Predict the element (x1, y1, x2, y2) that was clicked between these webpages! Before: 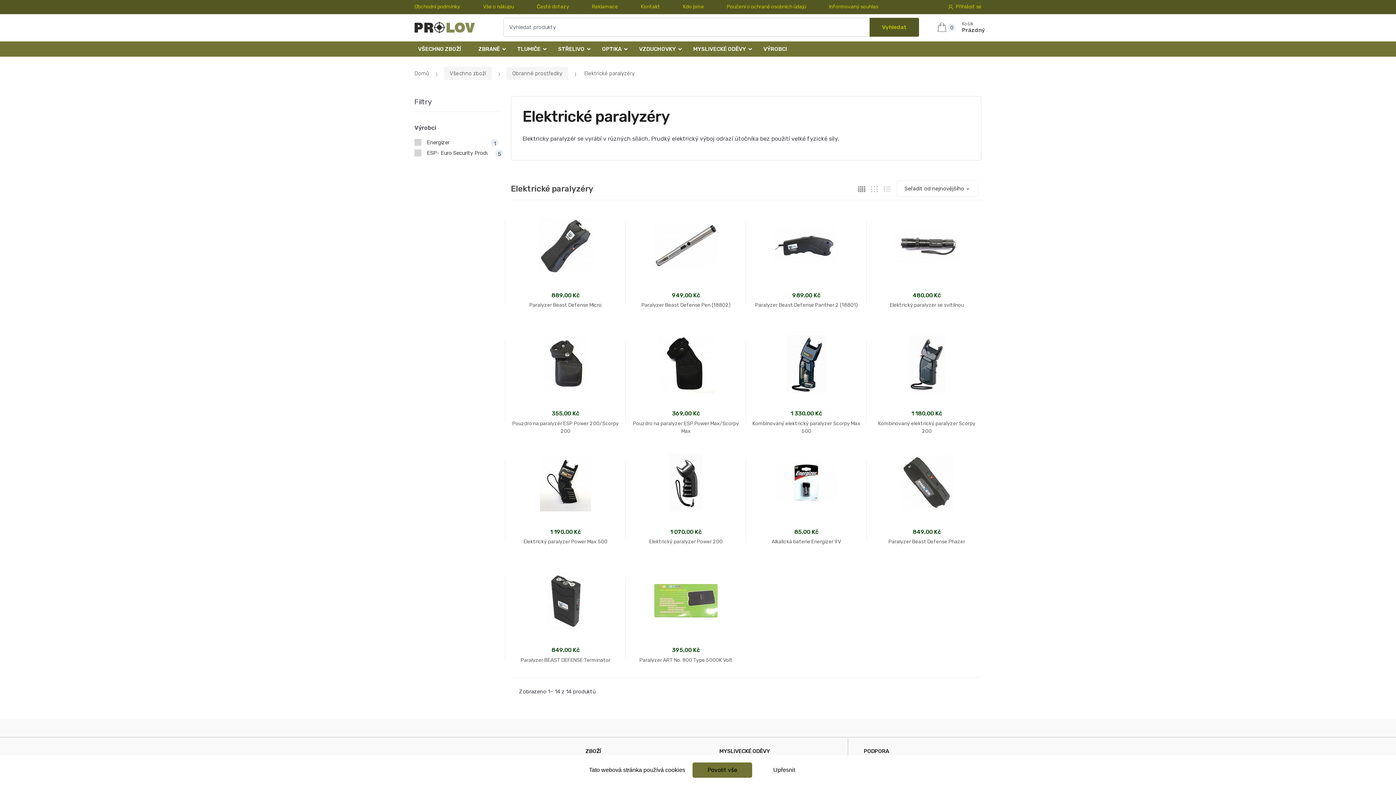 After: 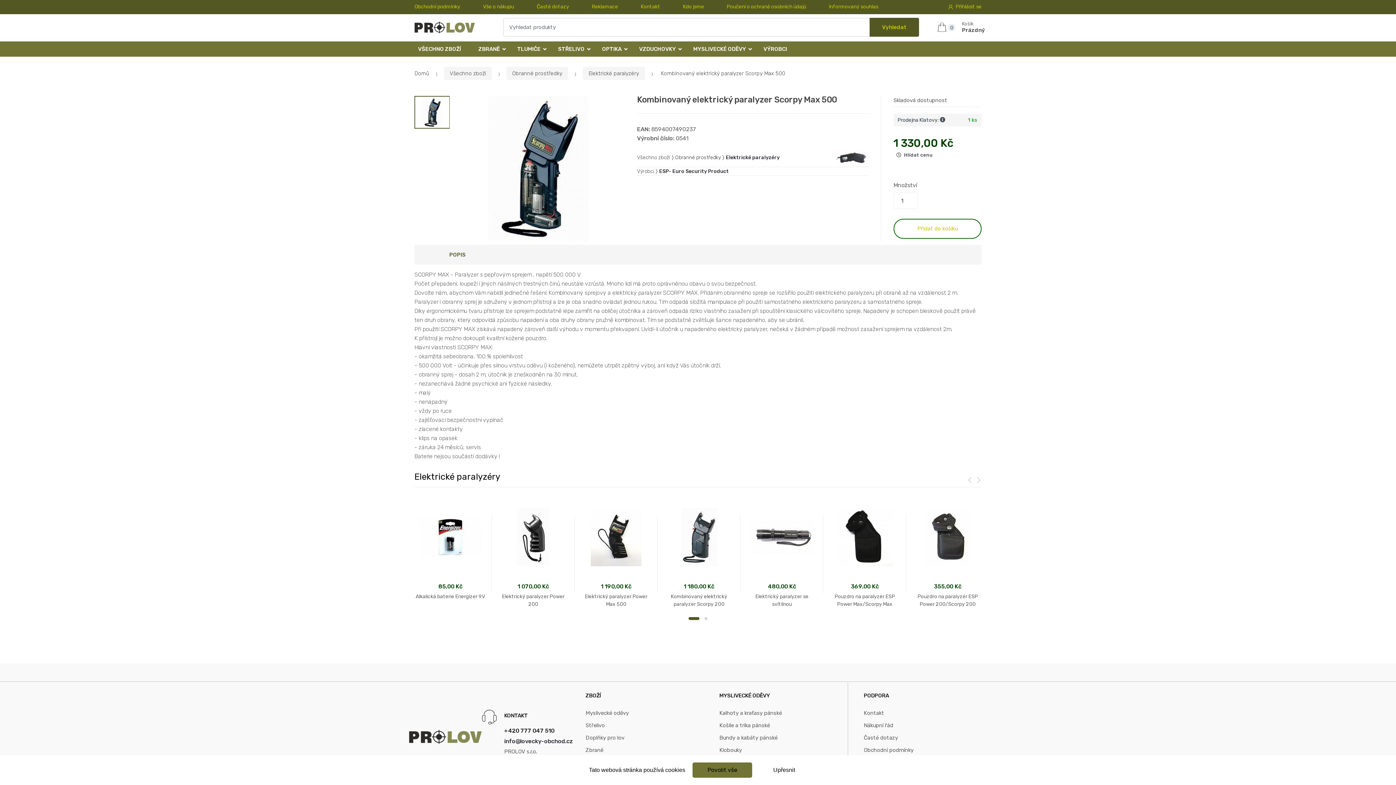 Action: bbox: (752, 328, 860, 434) label: 
1 330,00 Kč
Kombinovaný elektrický paralyzer Scorpy Max 500